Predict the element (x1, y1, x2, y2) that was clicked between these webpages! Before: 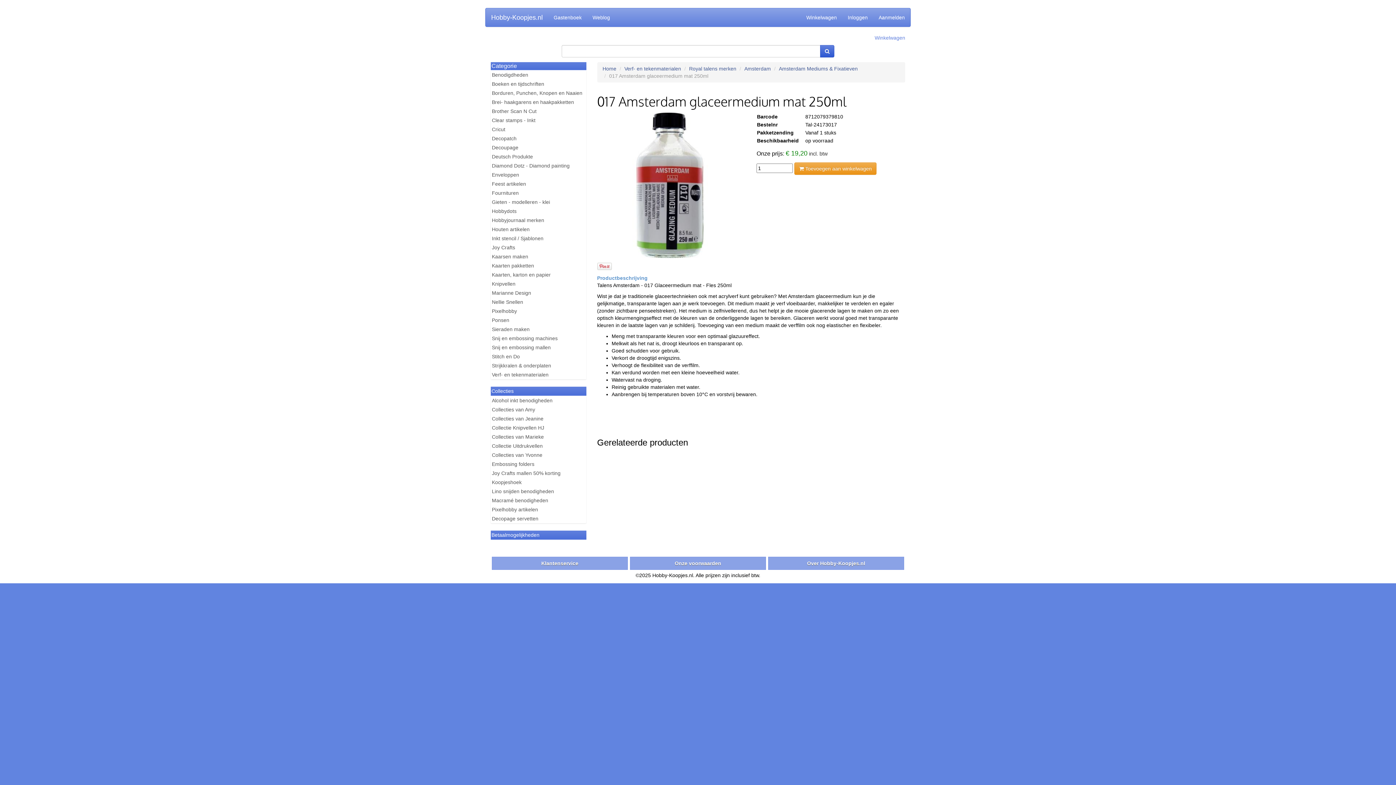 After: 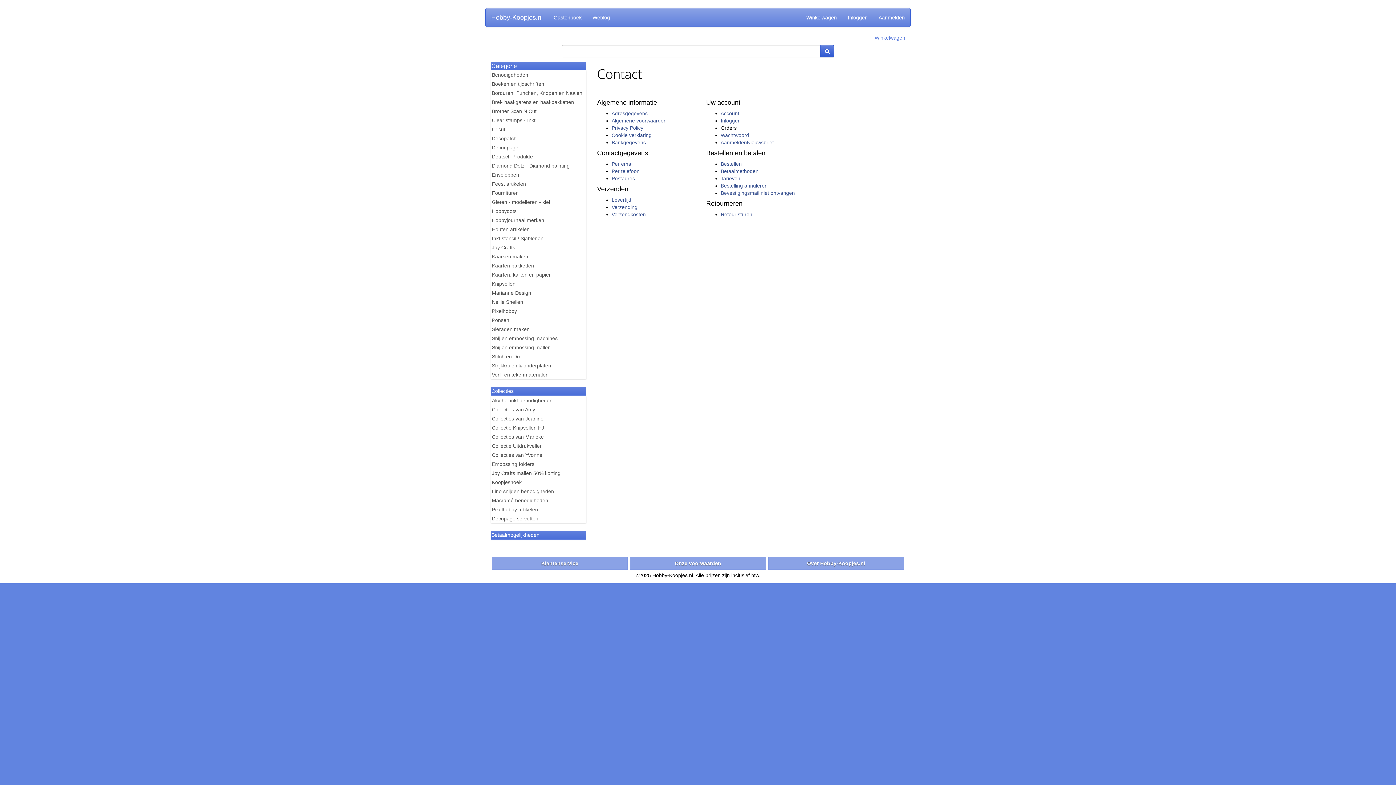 Action: label: Klantenservice bbox: (492, 461, 627, 474)